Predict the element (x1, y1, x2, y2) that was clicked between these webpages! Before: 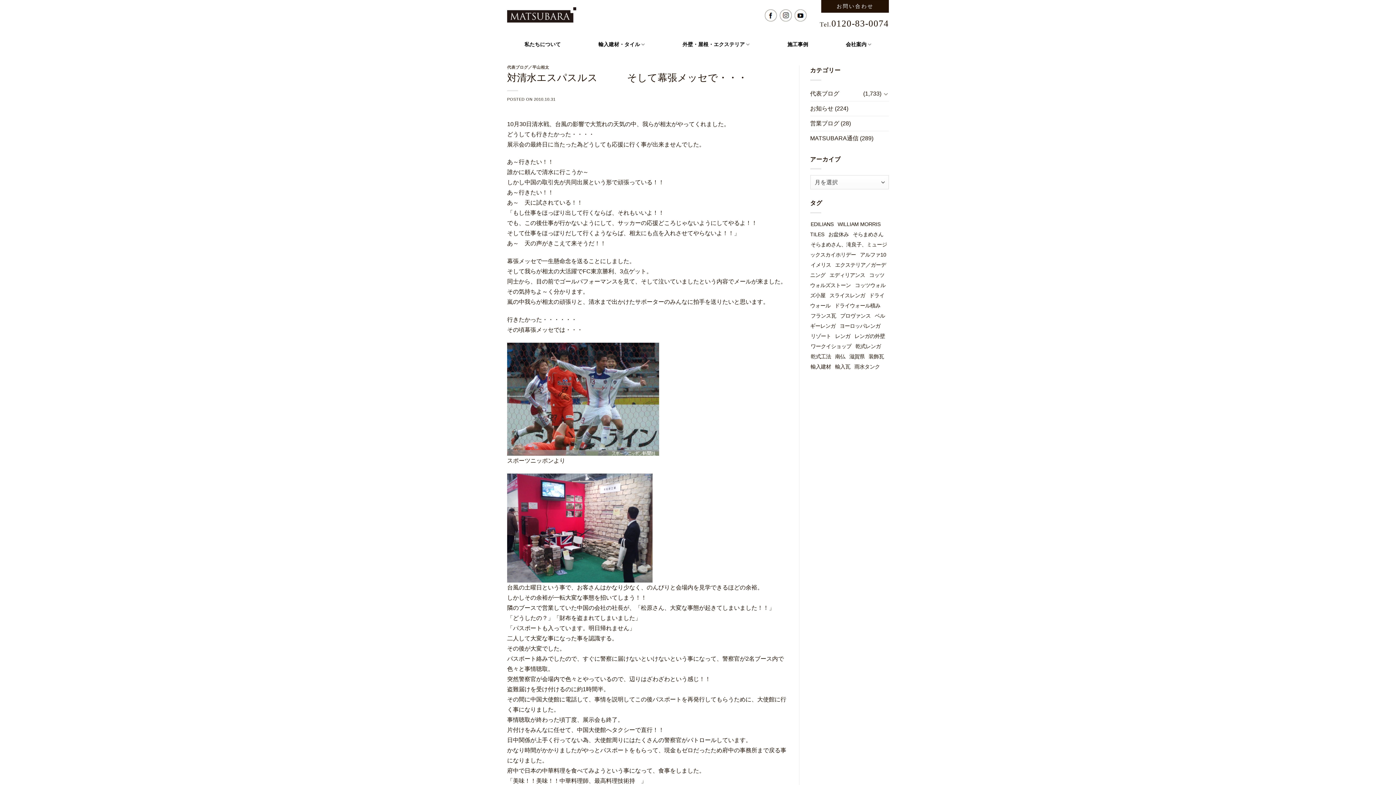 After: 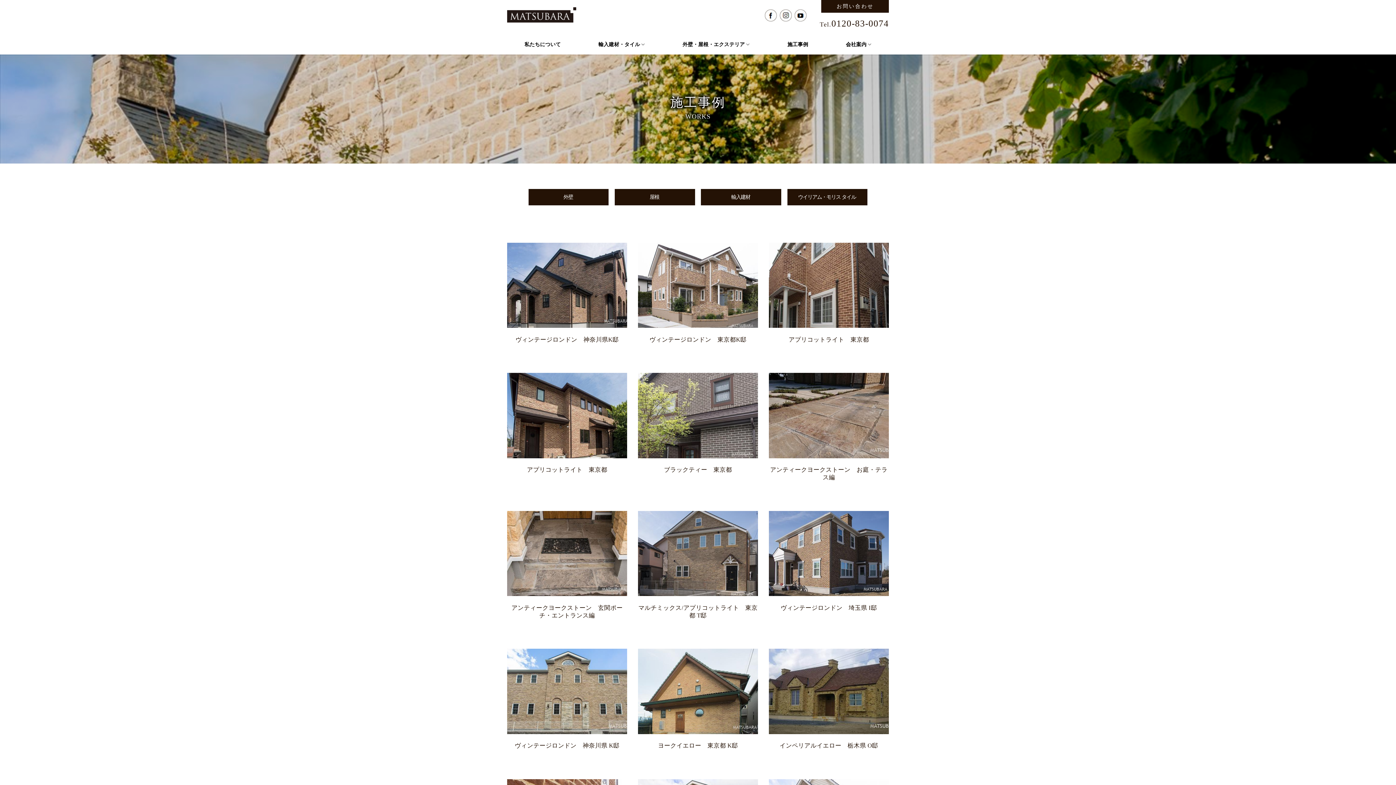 Action: label: 施工事例 bbox: (787, 36, 808, 52)